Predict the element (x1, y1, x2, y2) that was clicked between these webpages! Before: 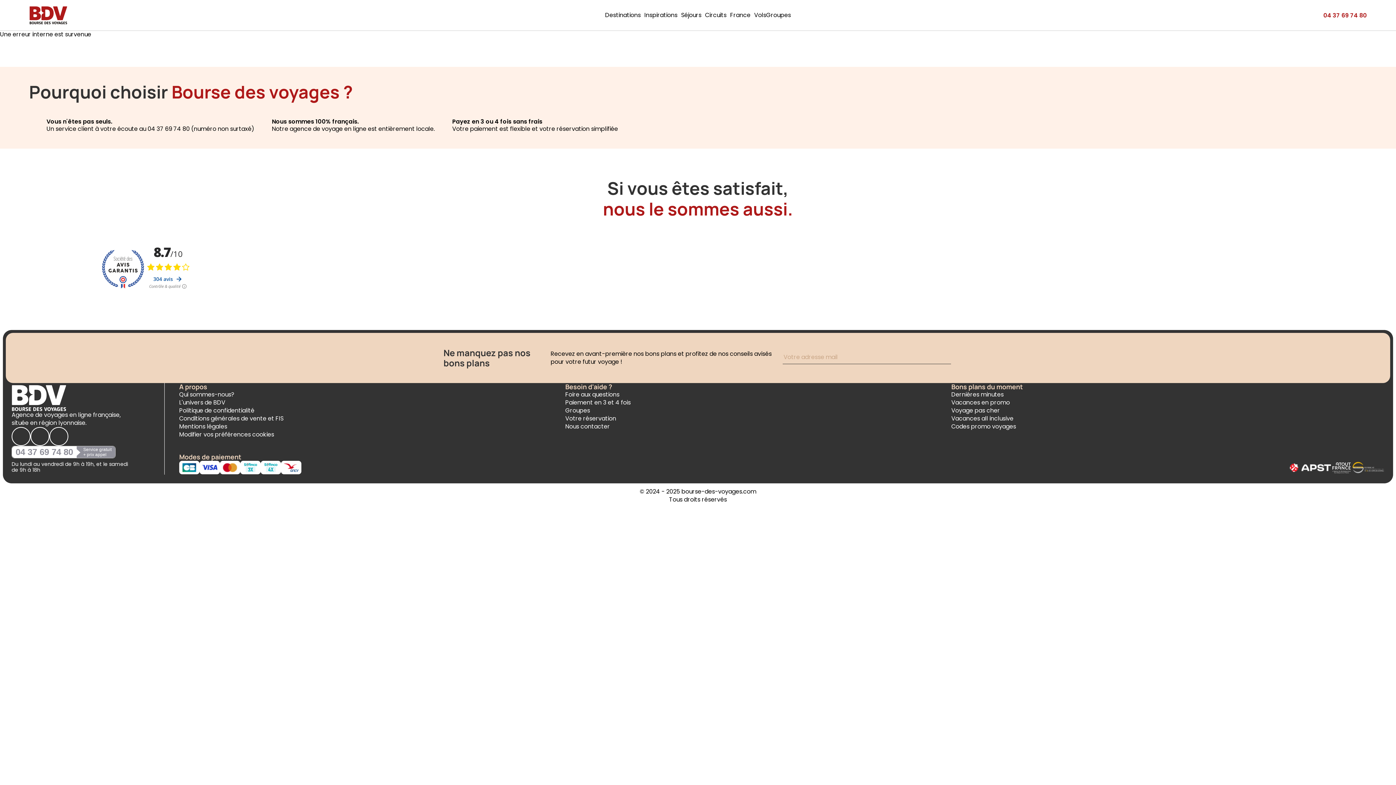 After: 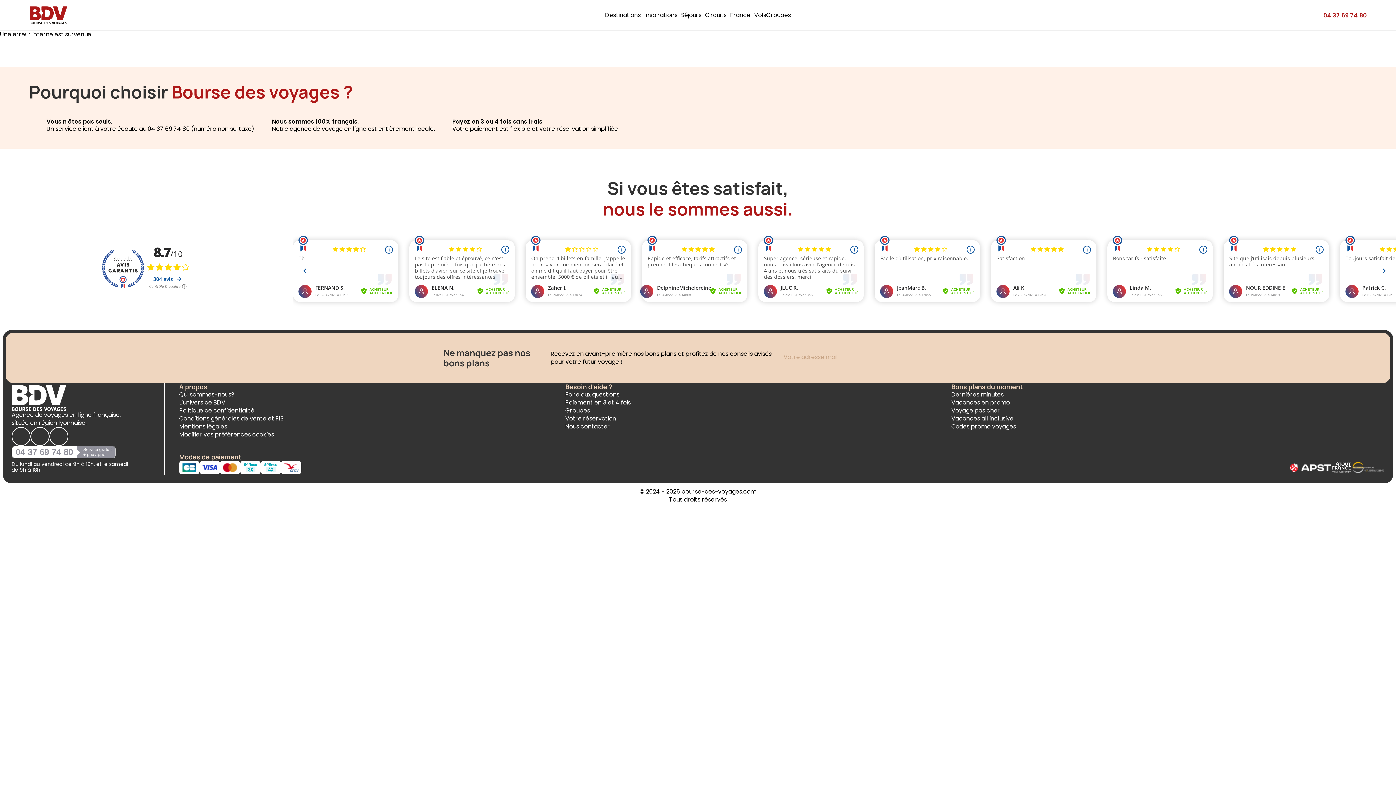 Action: bbox: (565, 398, 630, 406) label: Accéder à la page Paiement en 3 et 4 fois